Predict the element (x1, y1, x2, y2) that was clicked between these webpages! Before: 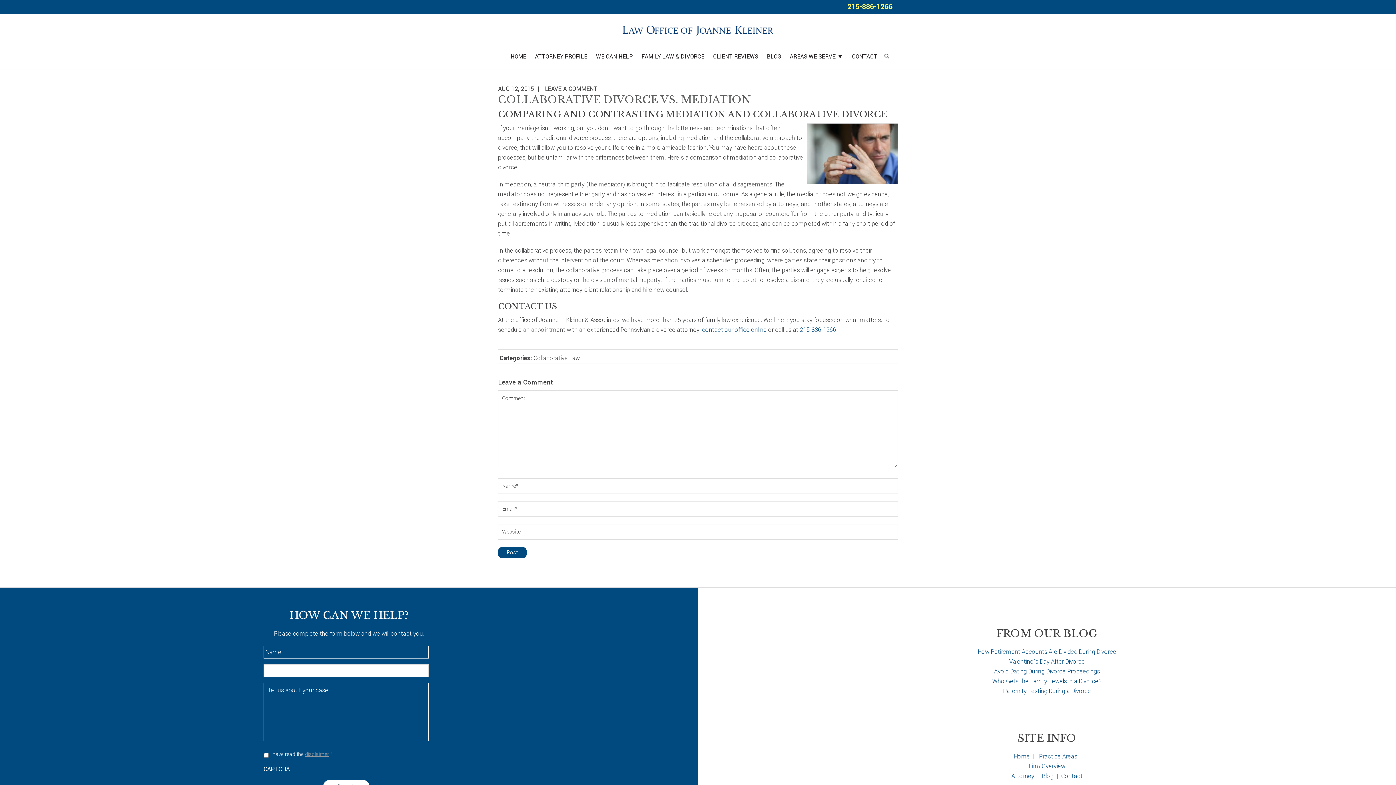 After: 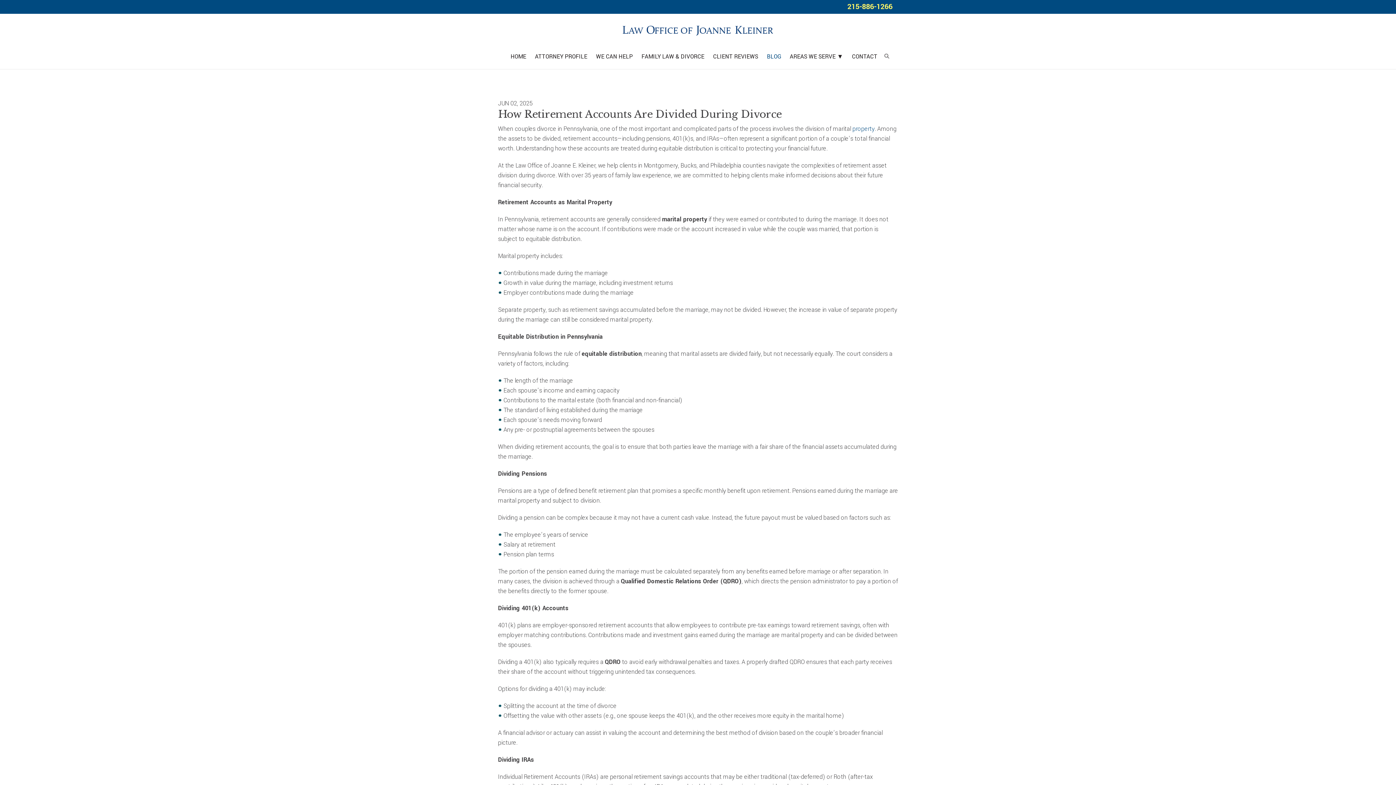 Action: bbox: (763, 44, 784, 69) label: BLOG